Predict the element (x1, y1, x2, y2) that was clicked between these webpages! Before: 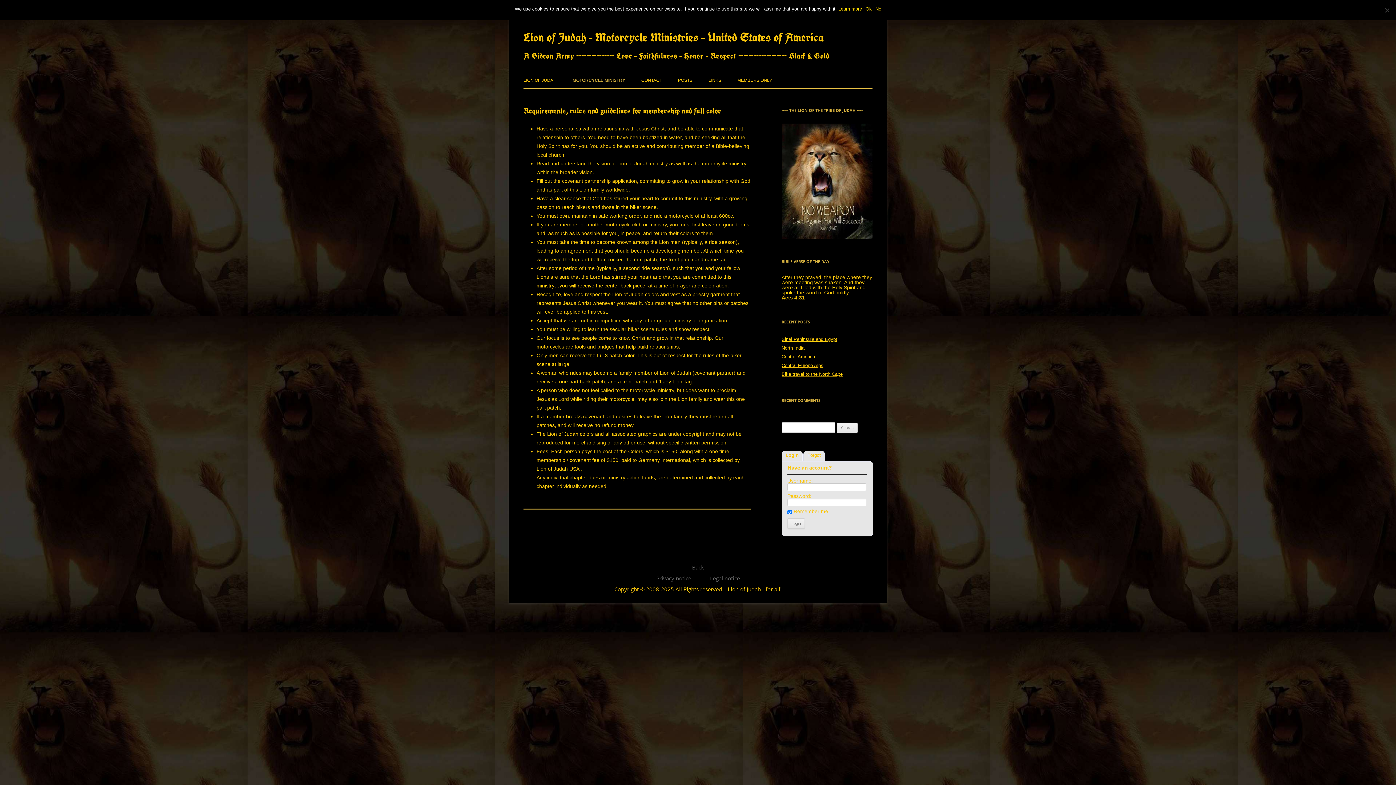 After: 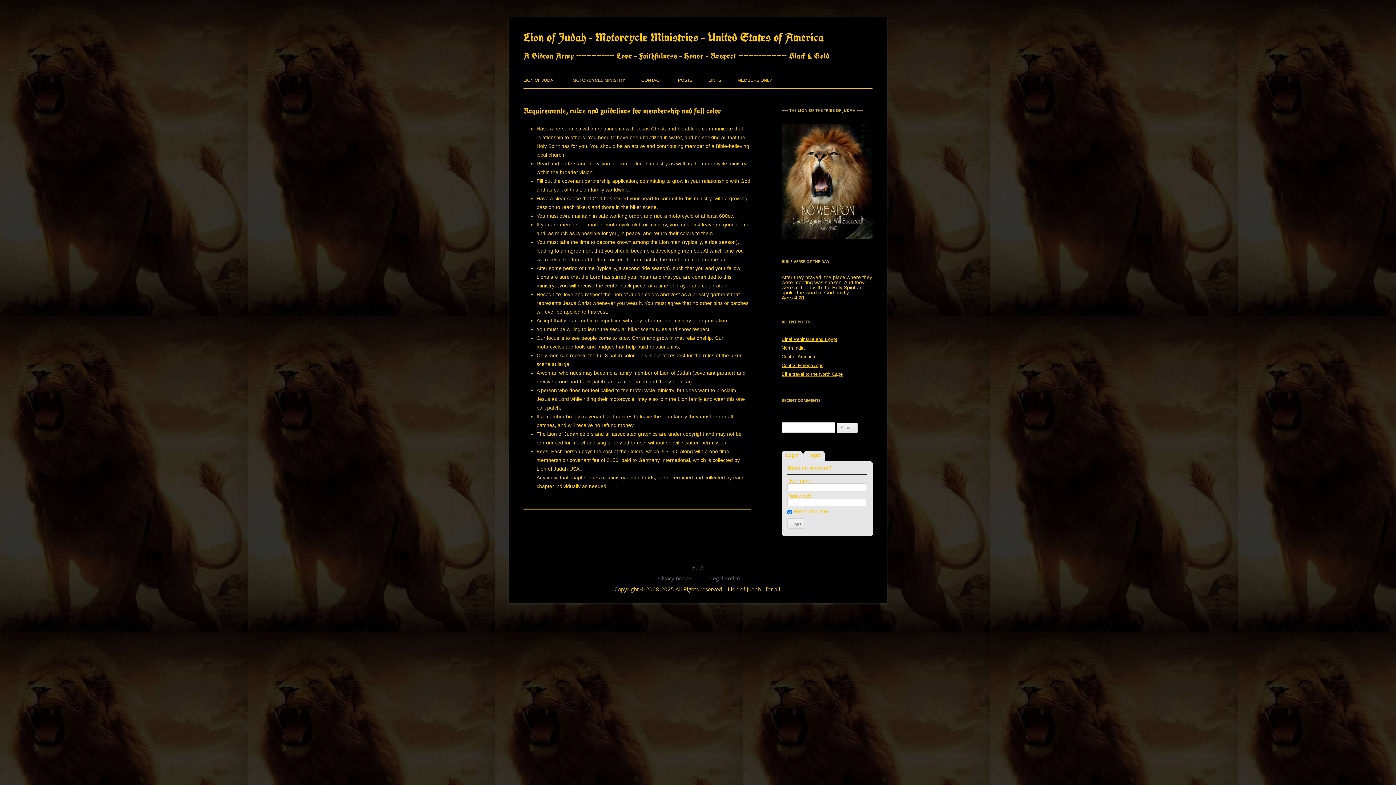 Action: label: Ok bbox: (865, 5, 872, 12)